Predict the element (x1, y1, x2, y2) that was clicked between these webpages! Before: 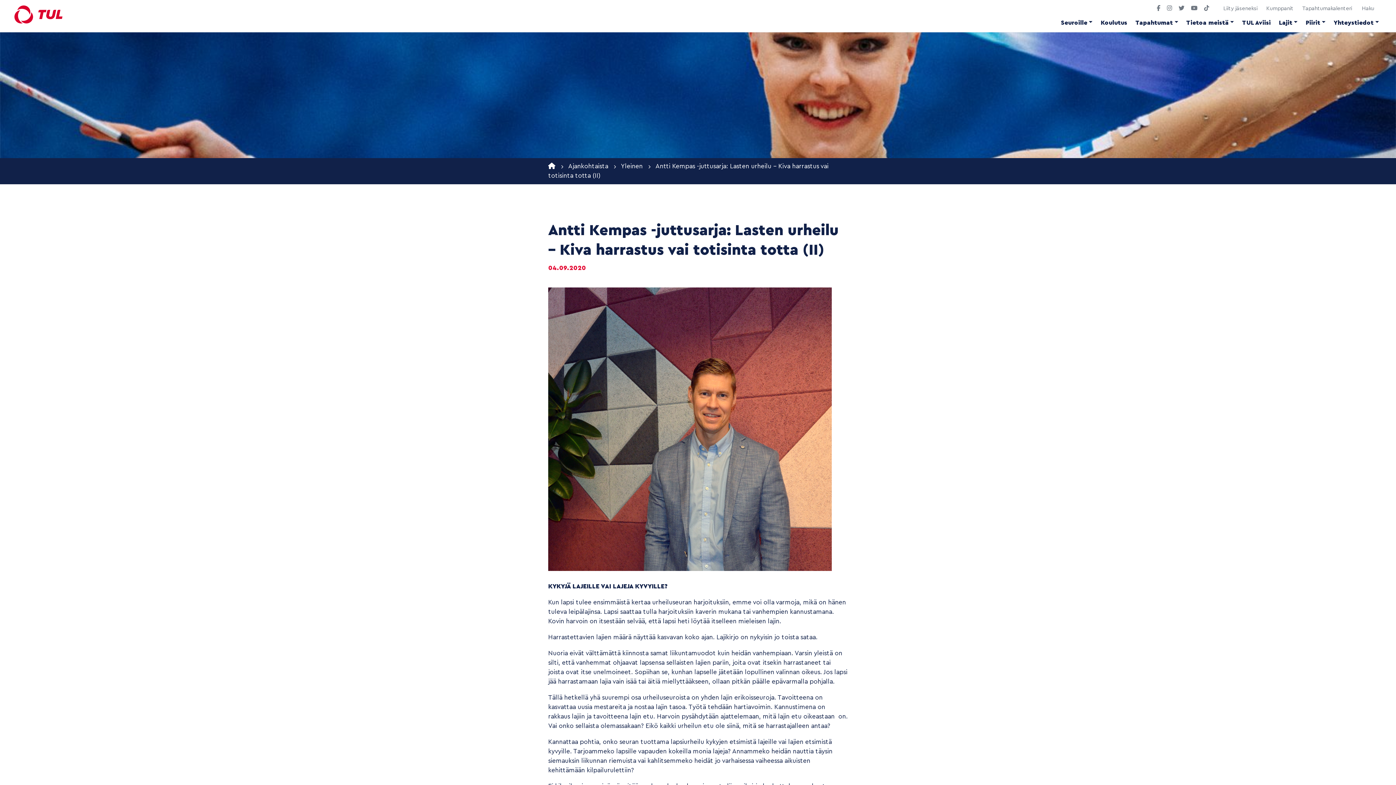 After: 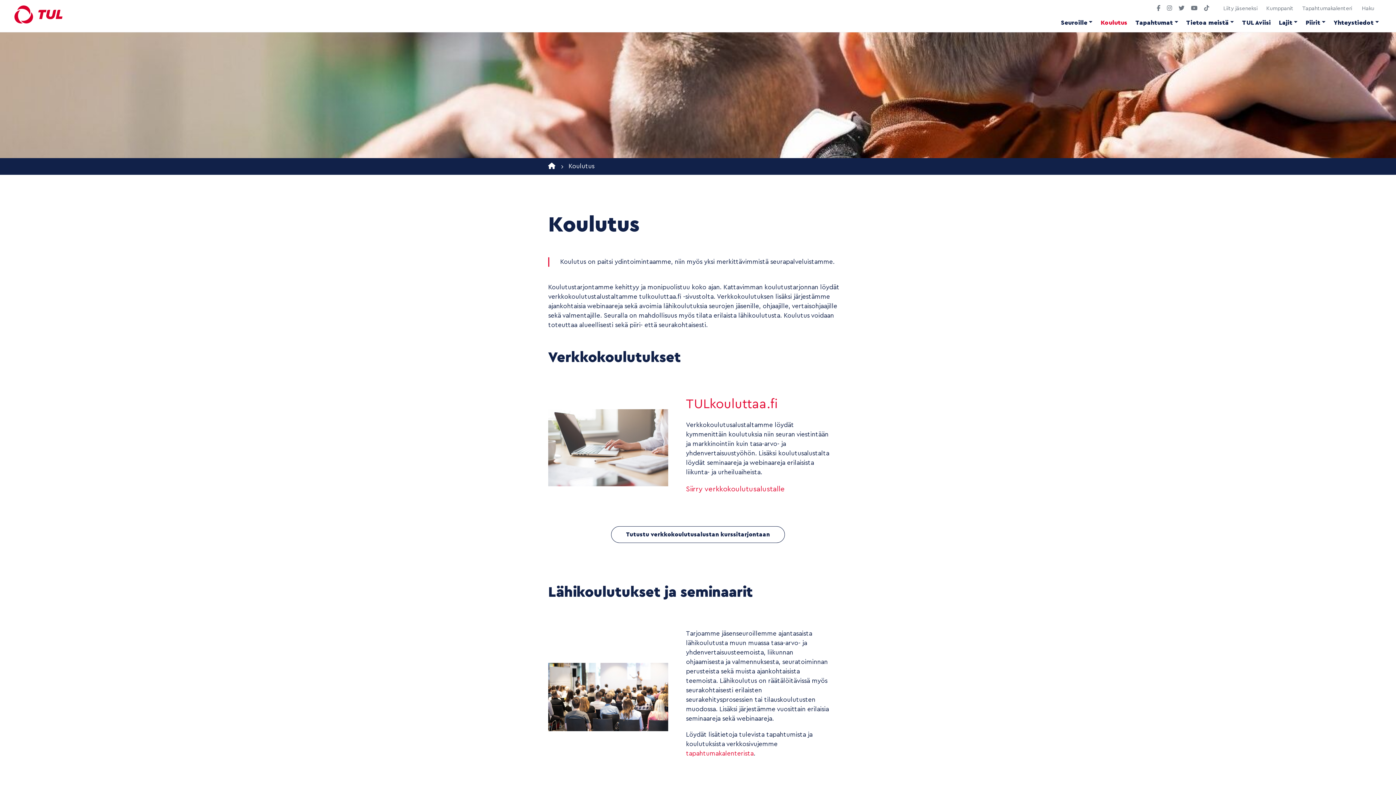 Action: label: Koulutus bbox: (1096, 16, 1131, 28)